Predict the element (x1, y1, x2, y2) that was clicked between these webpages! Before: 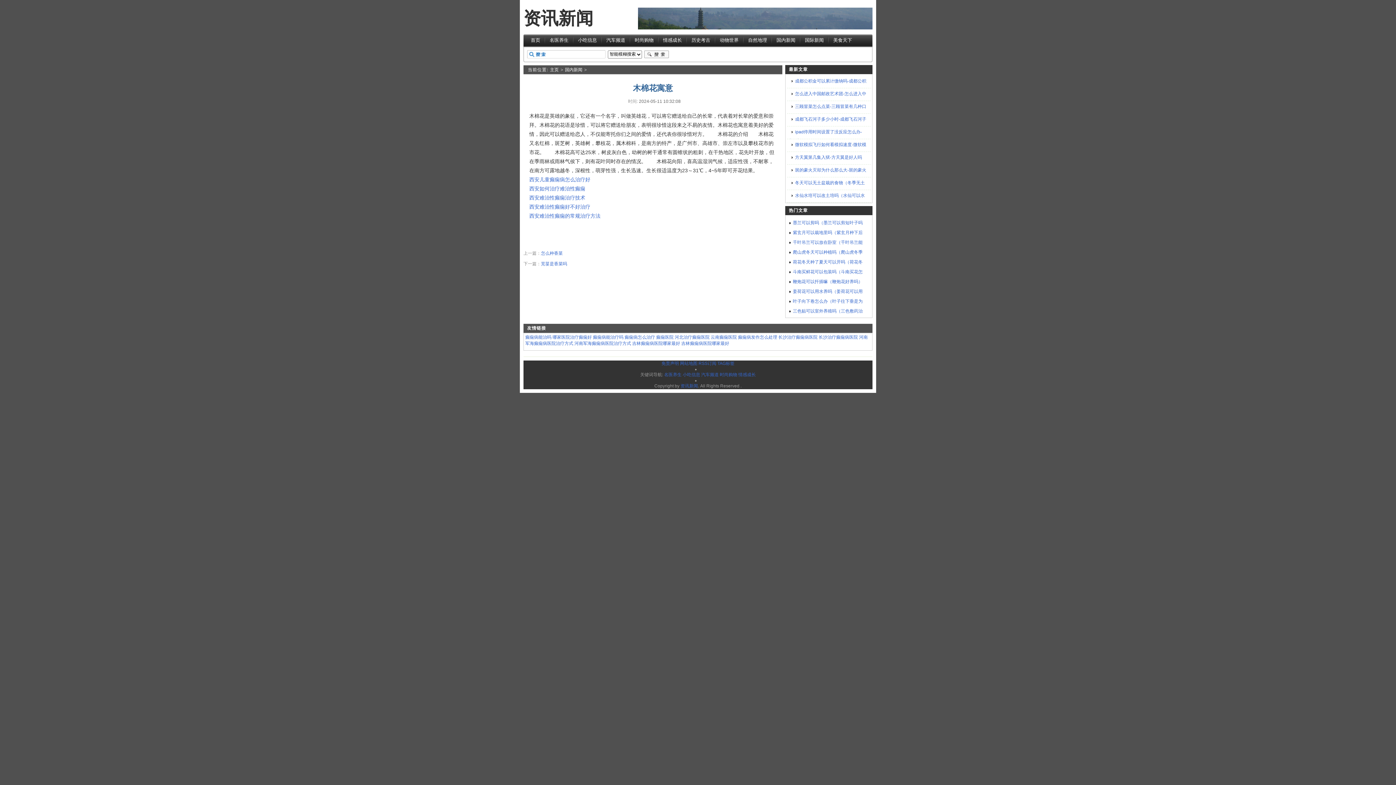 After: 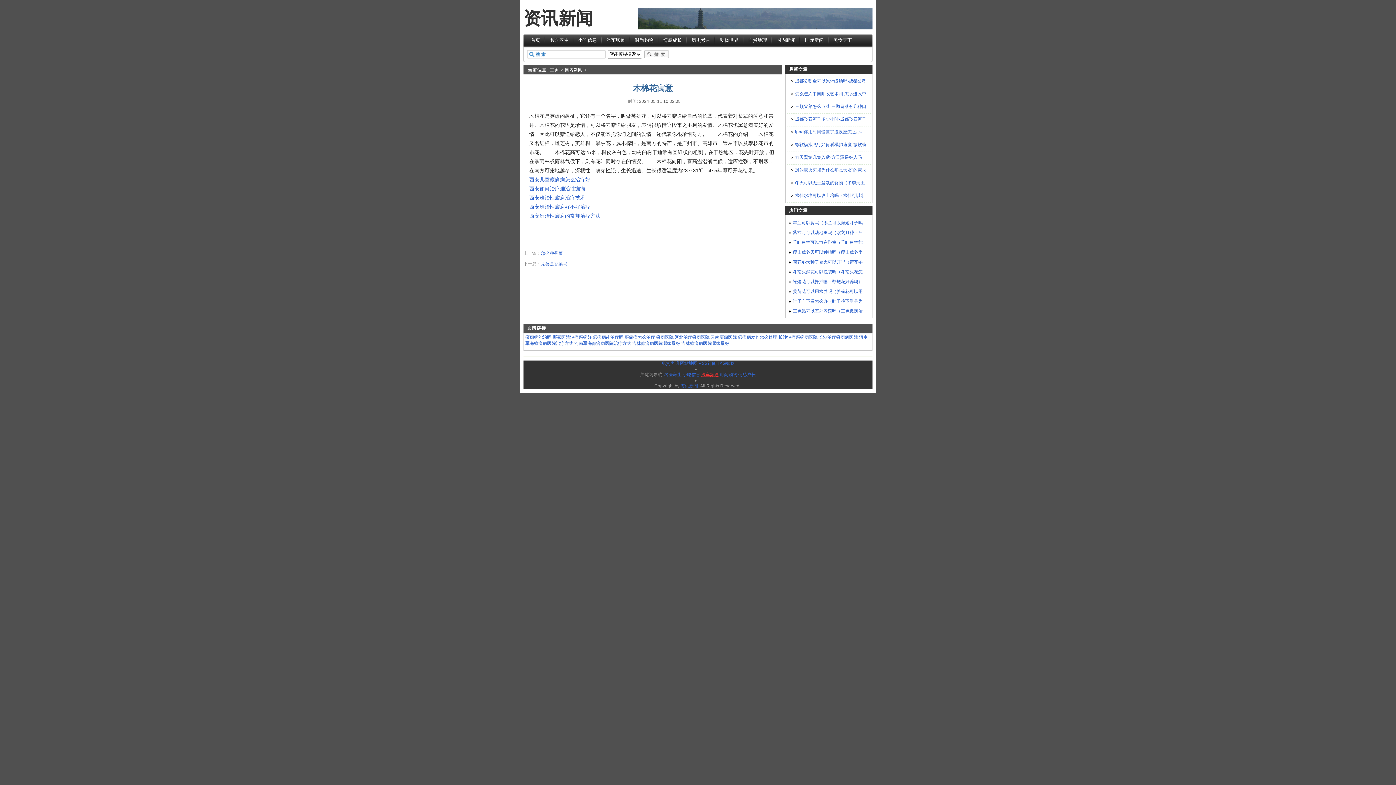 Action: bbox: (701, 372, 718, 377) label: 汽车频道